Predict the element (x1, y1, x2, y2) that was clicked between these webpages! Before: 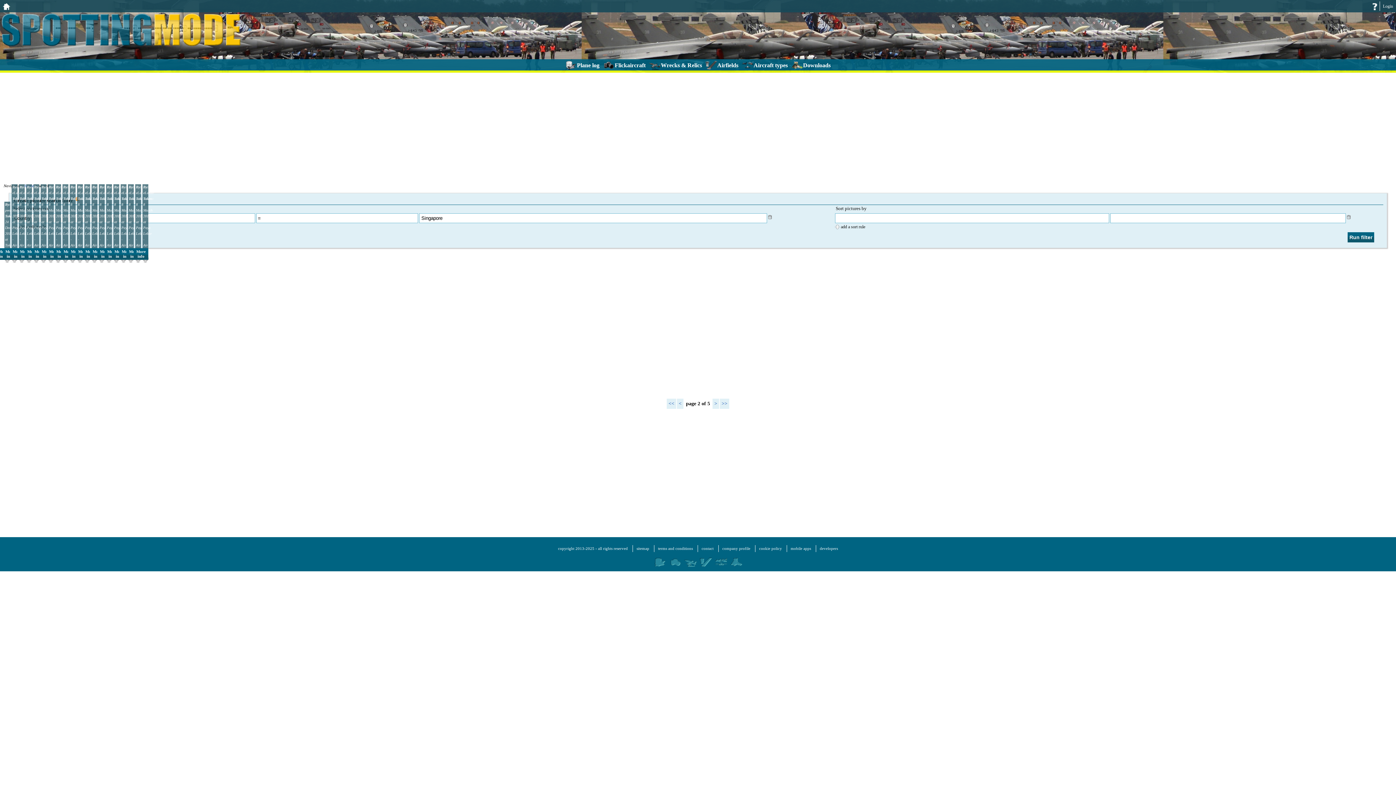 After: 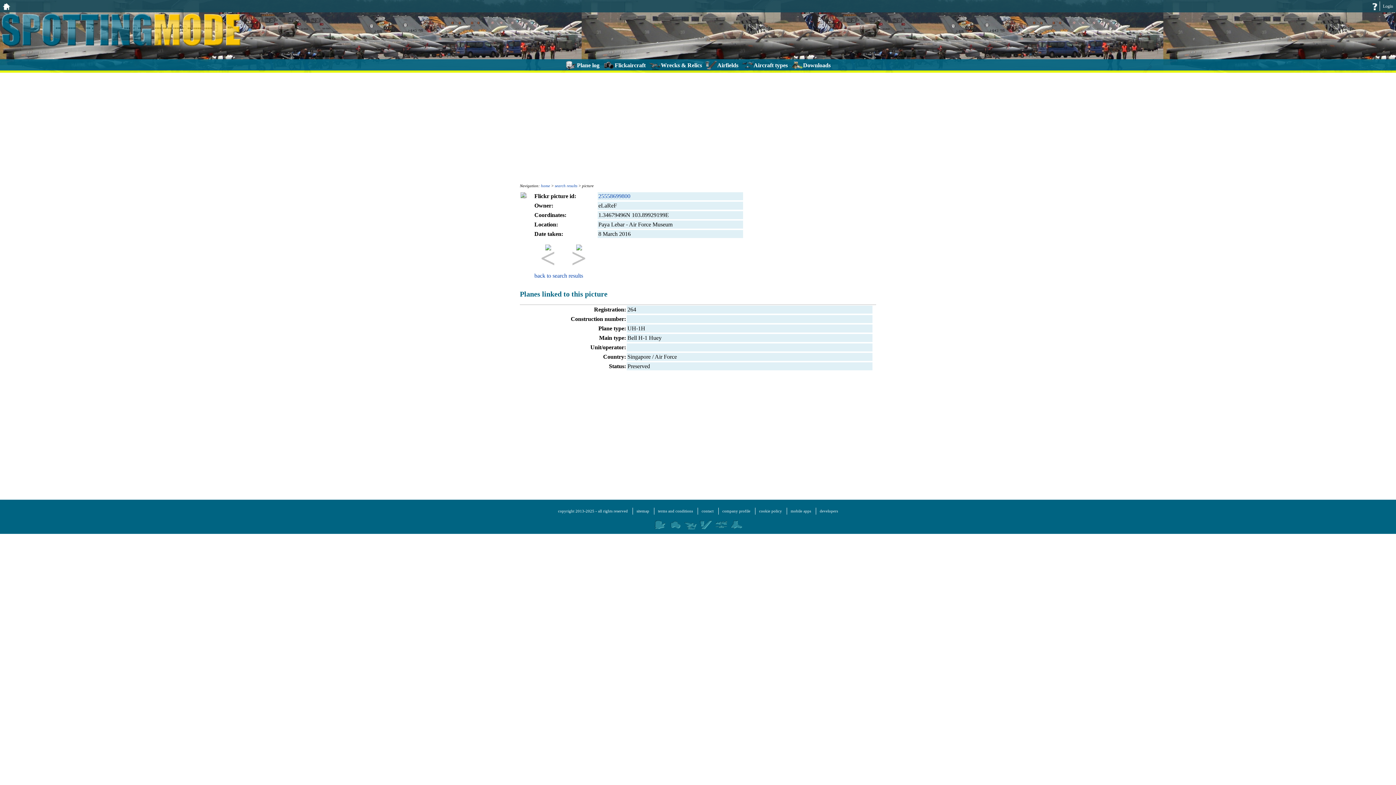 Action: label: More
info bbox: (133, 248, 148, 260)